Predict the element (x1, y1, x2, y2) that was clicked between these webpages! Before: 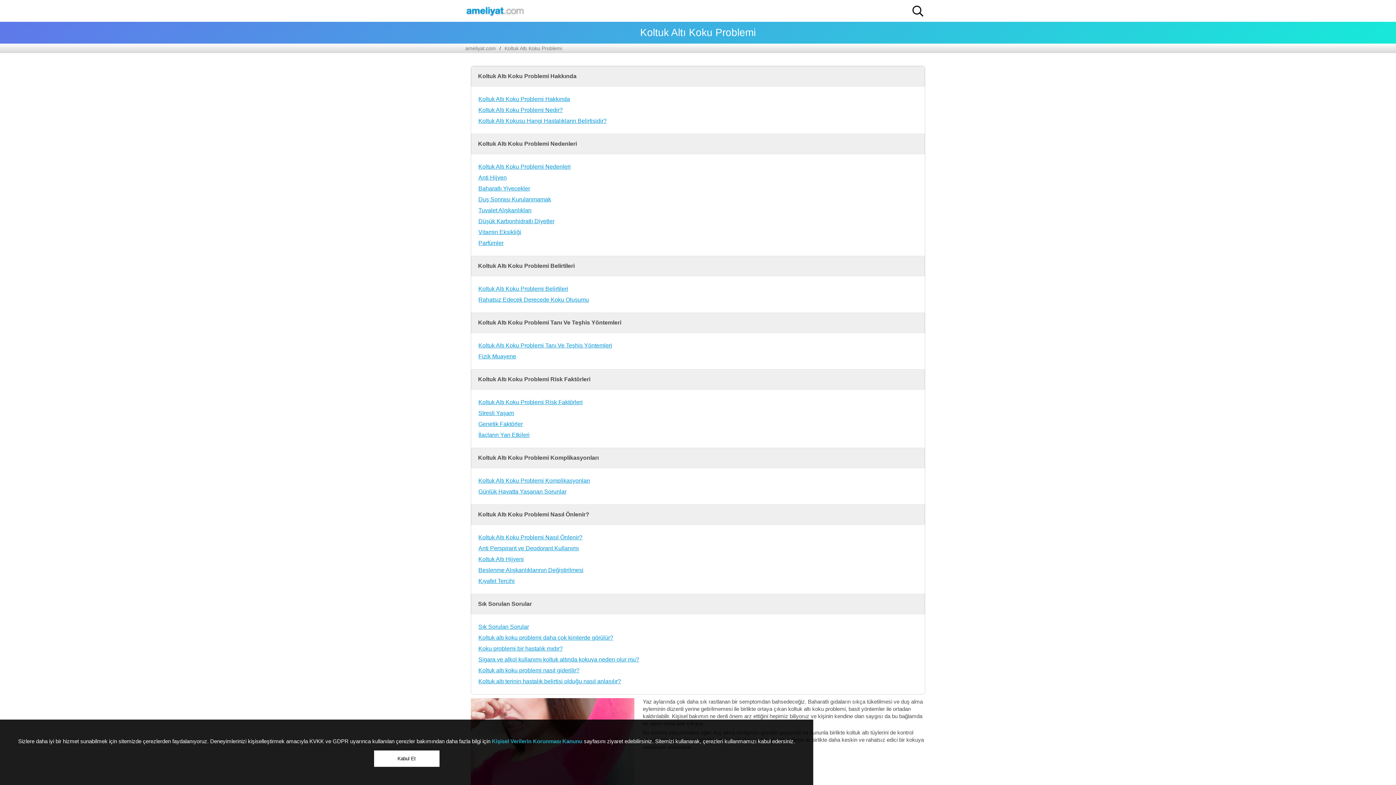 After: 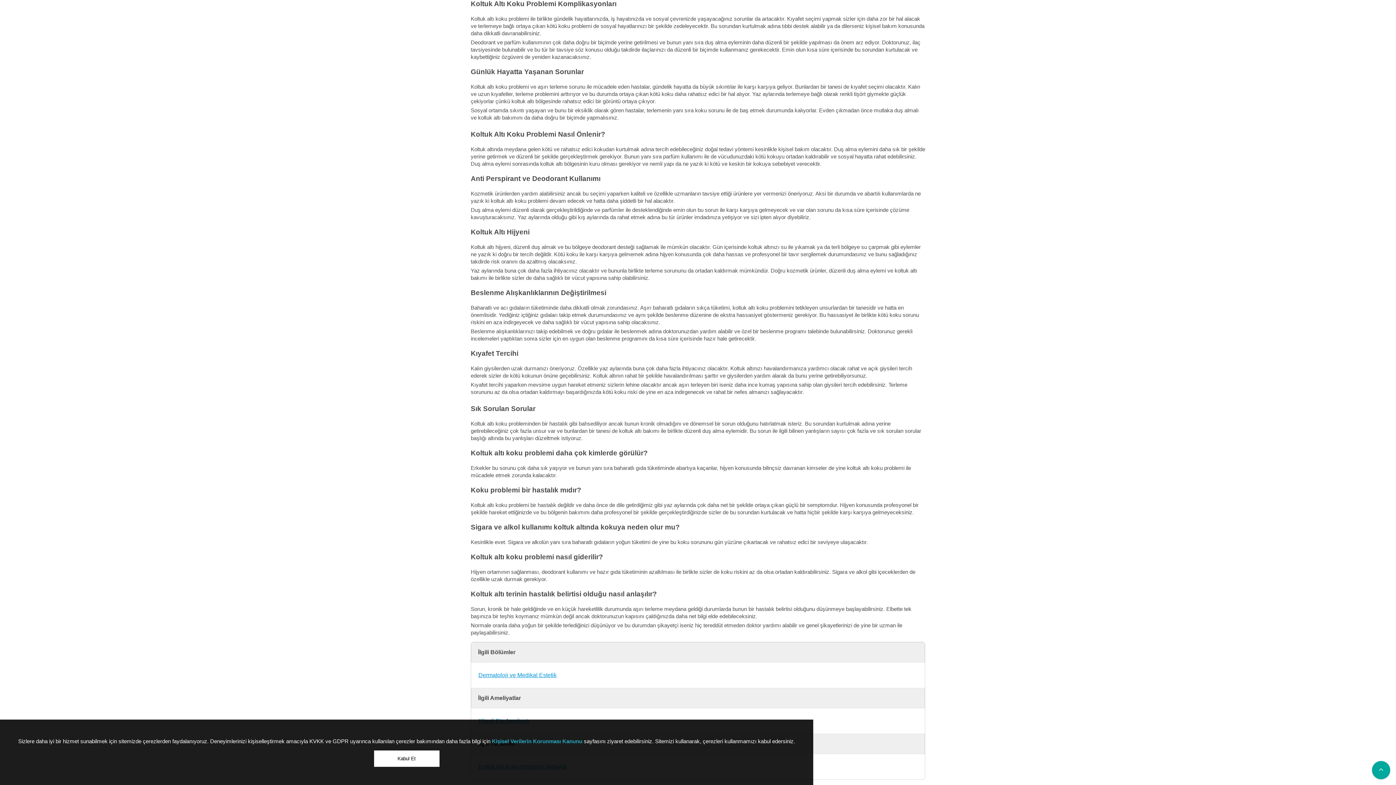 Action: bbox: (478, 477, 590, 484) label: Koltuk Altı Koku Problemi Komplikasyonları